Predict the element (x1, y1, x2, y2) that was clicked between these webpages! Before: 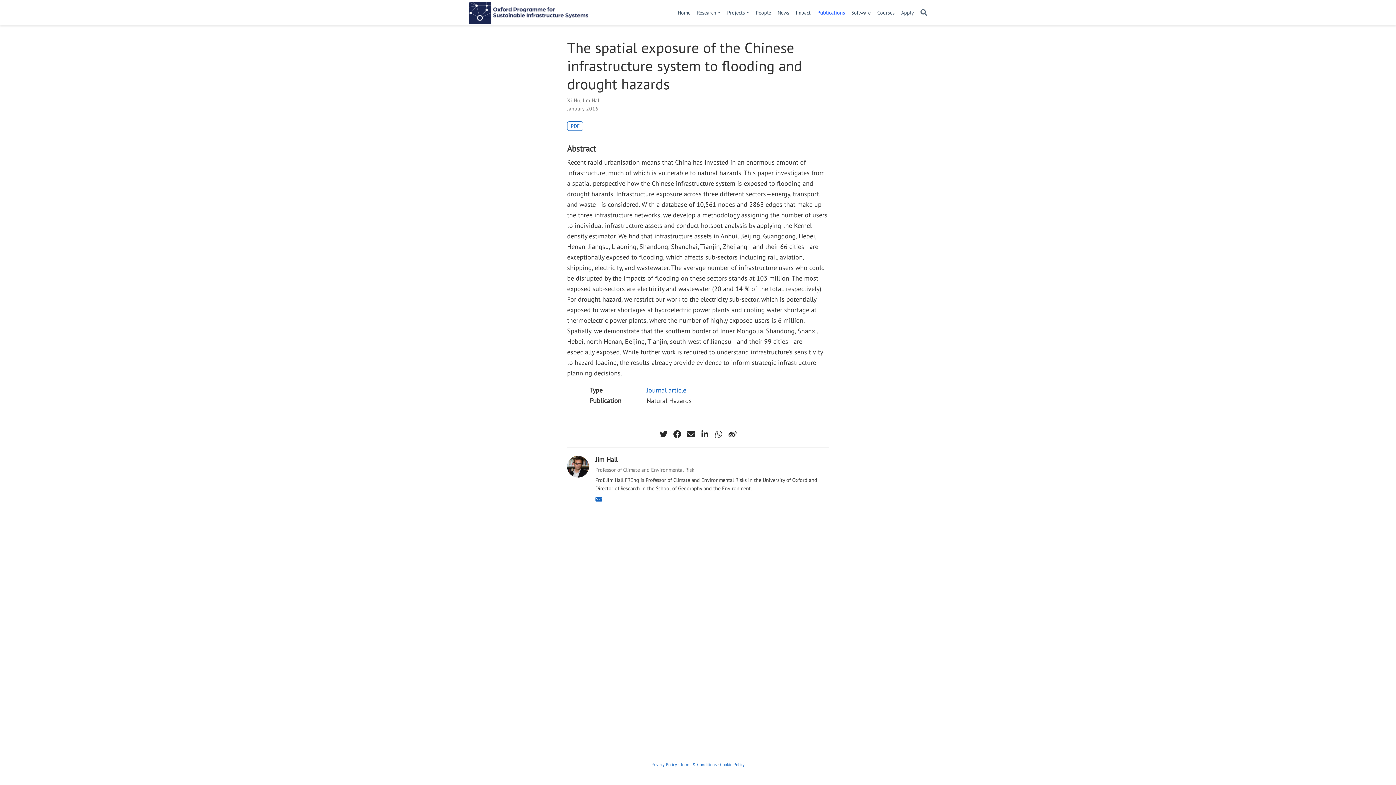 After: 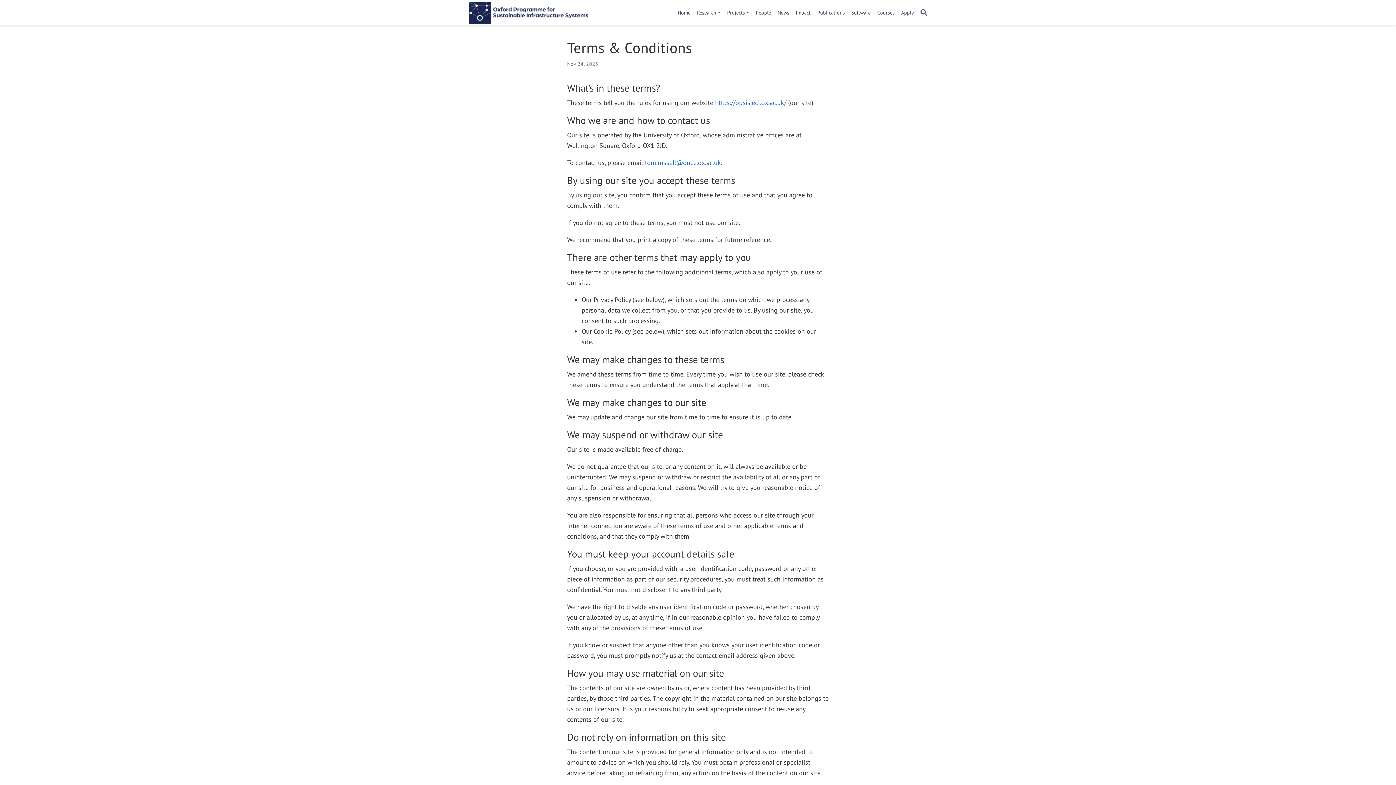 Action: label: Terms & Conditions bbox: (680, 762, 716, 767)